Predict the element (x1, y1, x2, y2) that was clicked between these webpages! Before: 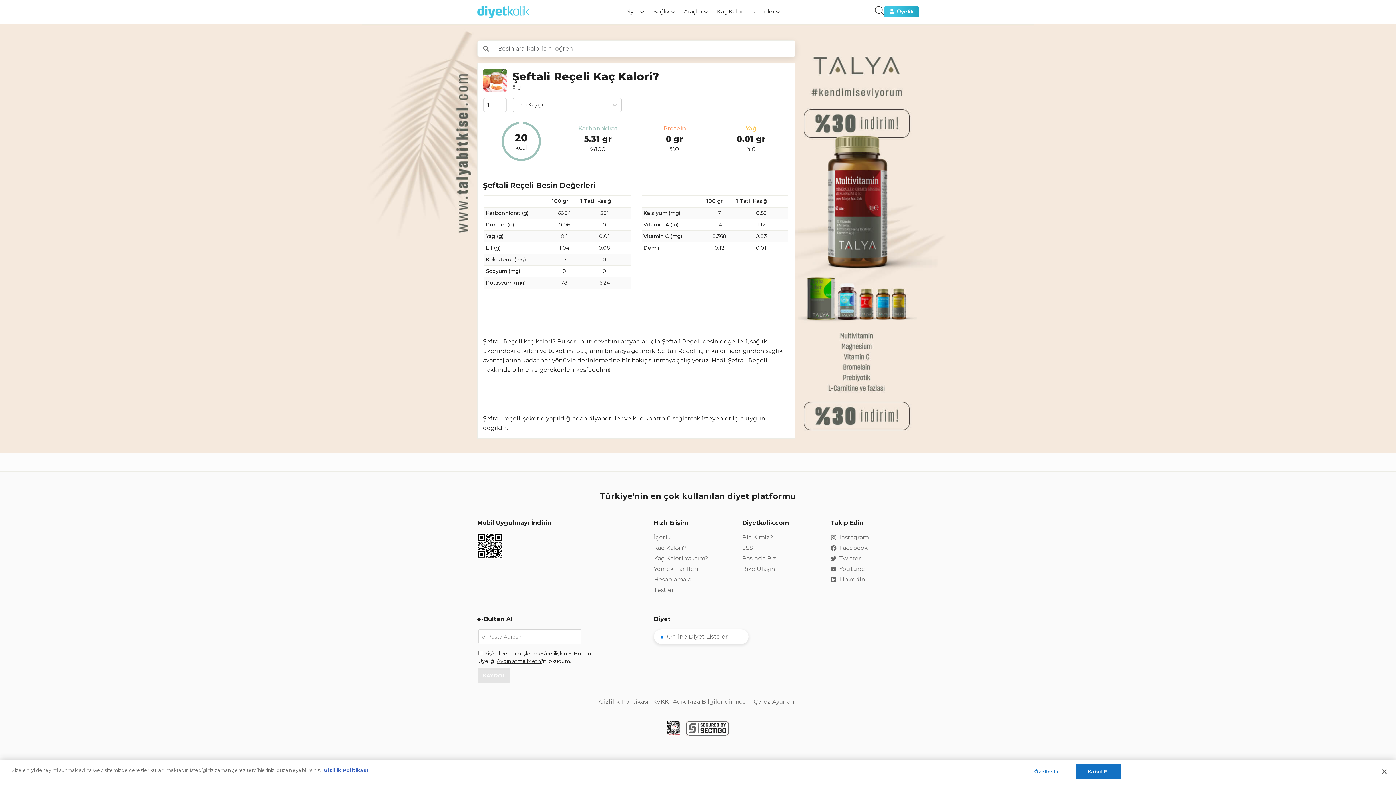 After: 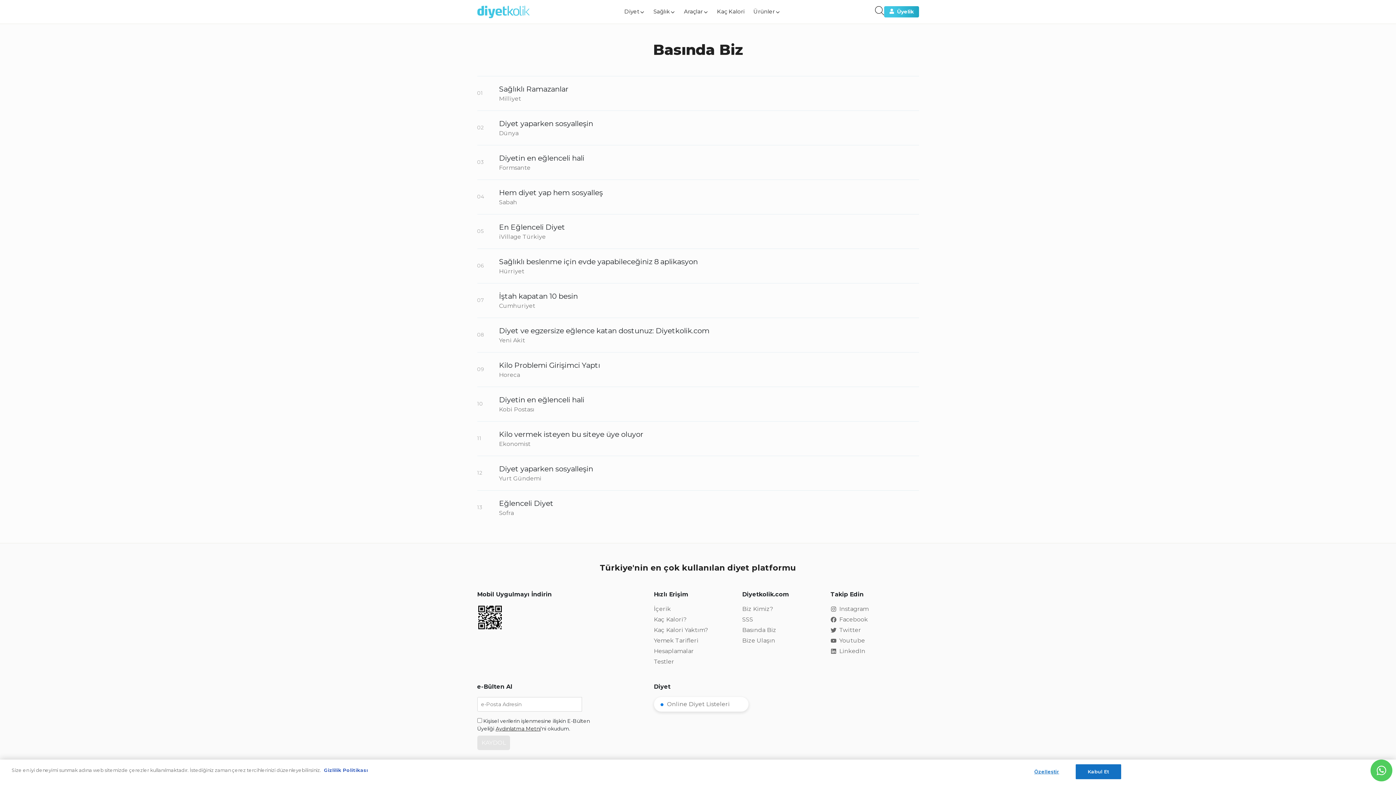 Action: label: Basında Biz bbox: (742, 494, 776, 500)